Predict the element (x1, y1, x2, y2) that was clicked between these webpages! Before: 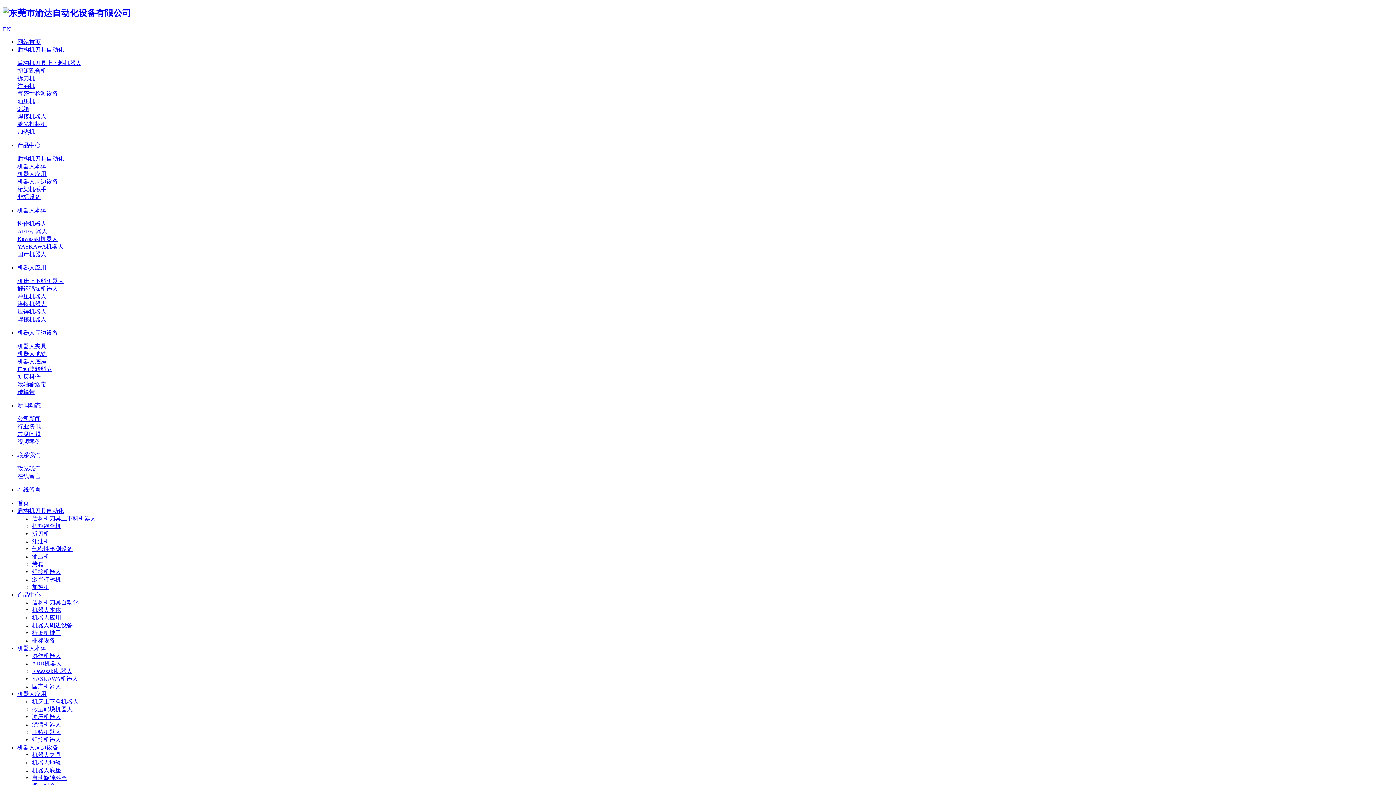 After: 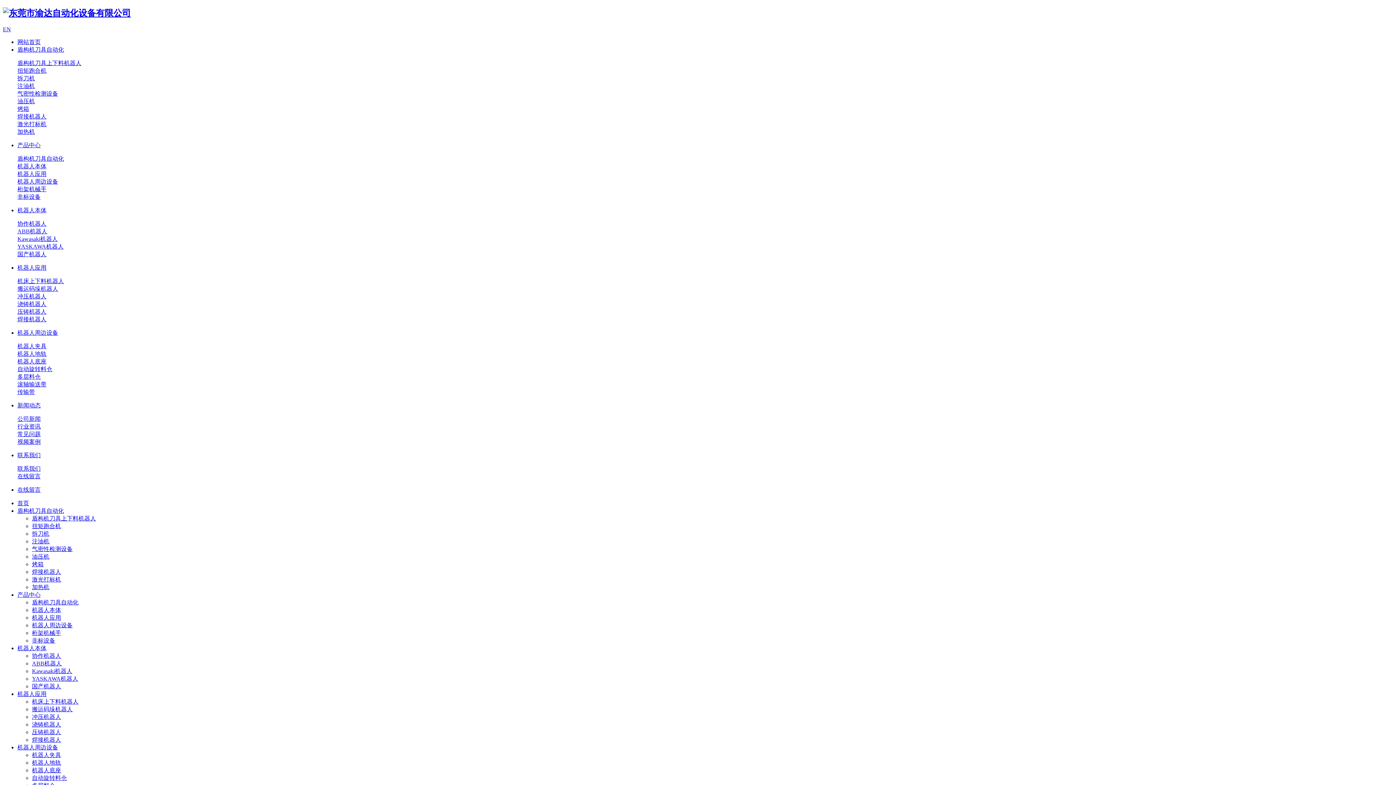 Action: bbox: (17, 278, 64, 284) label: 机床上下料机器人